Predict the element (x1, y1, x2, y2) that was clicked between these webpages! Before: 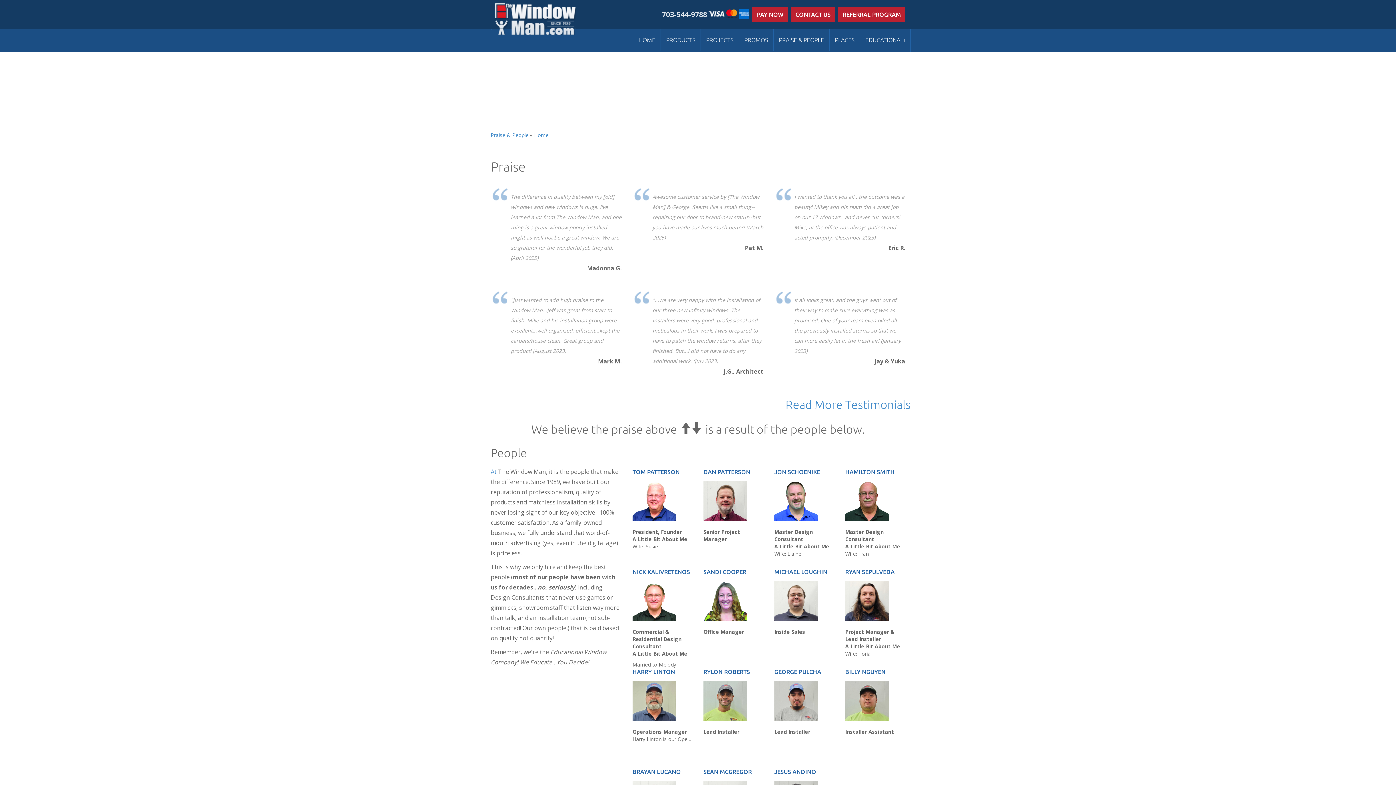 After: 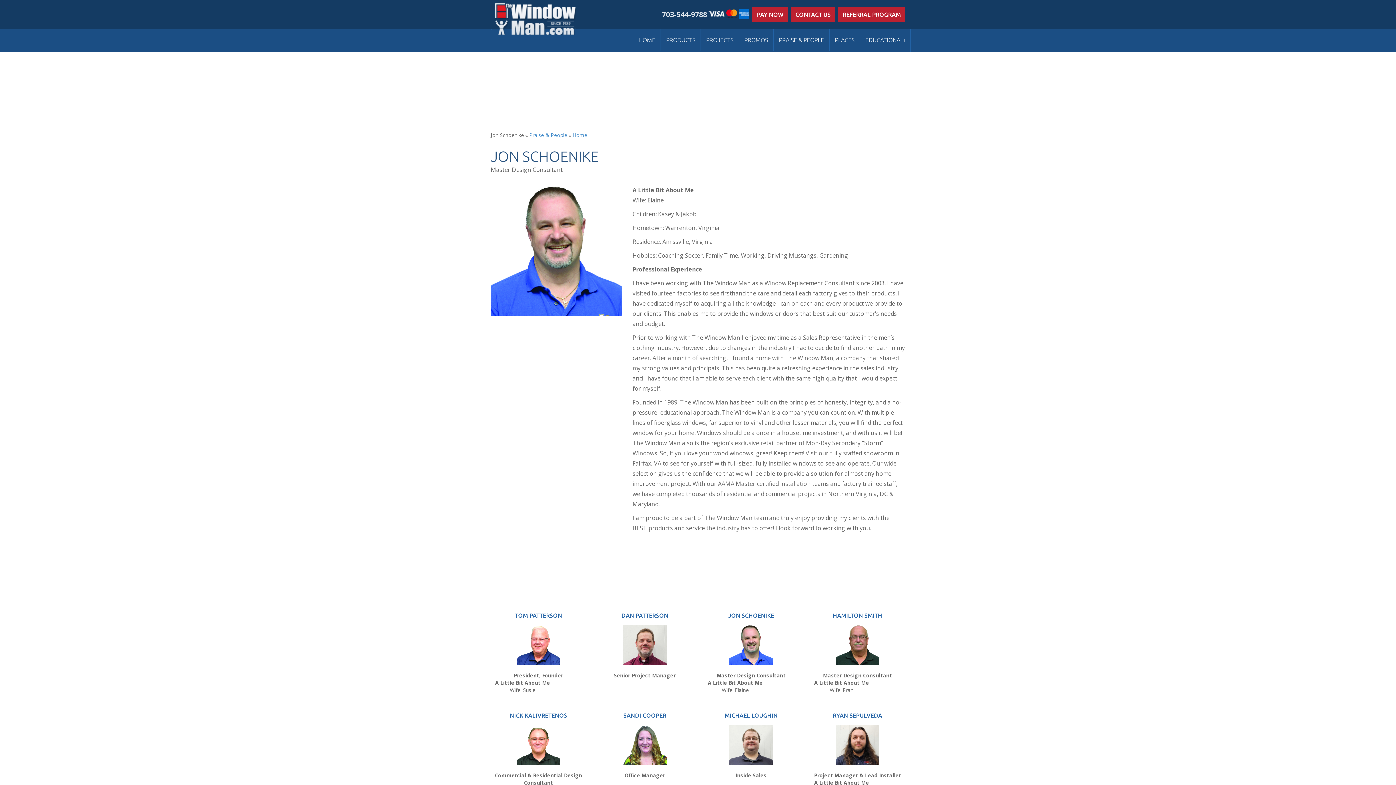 Action: label:   bbox: (774, 481, 834, 521)